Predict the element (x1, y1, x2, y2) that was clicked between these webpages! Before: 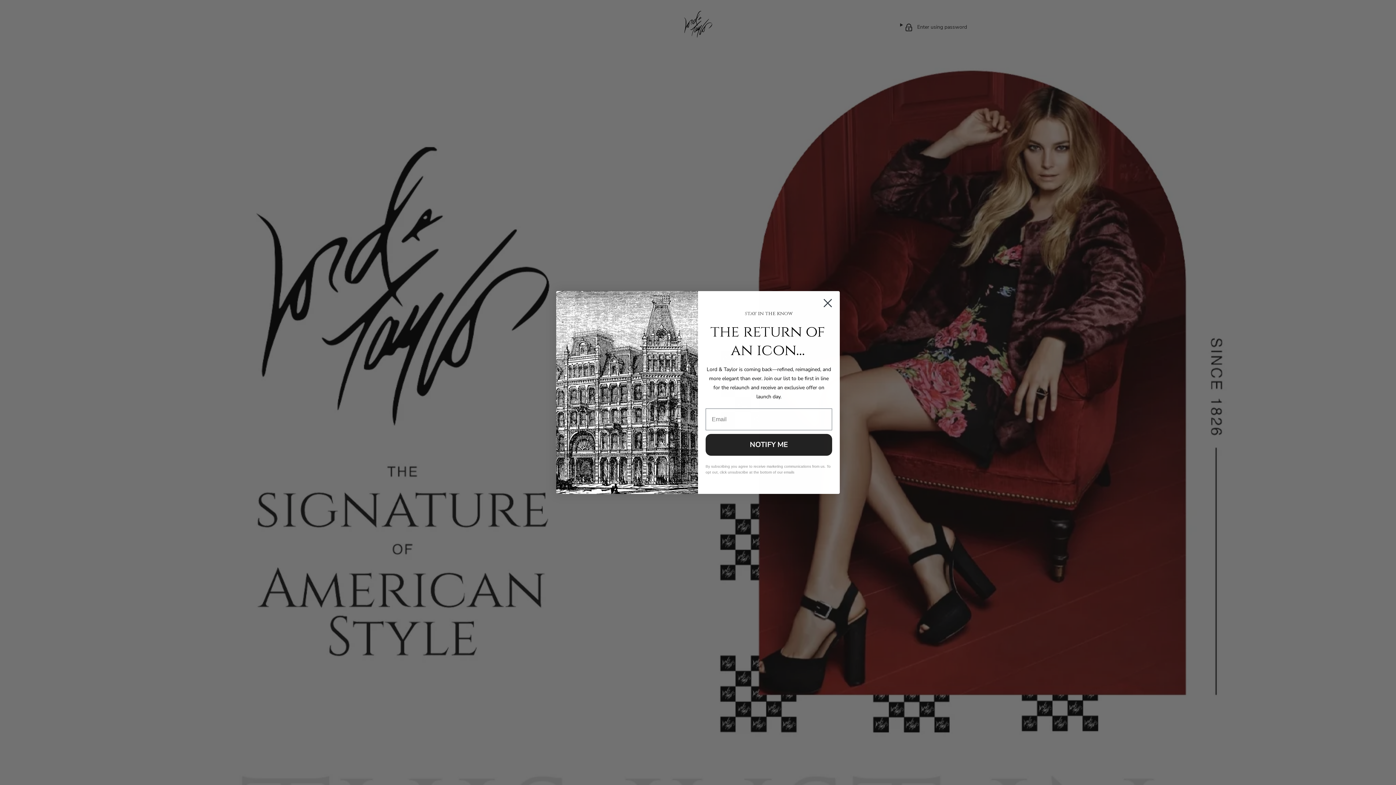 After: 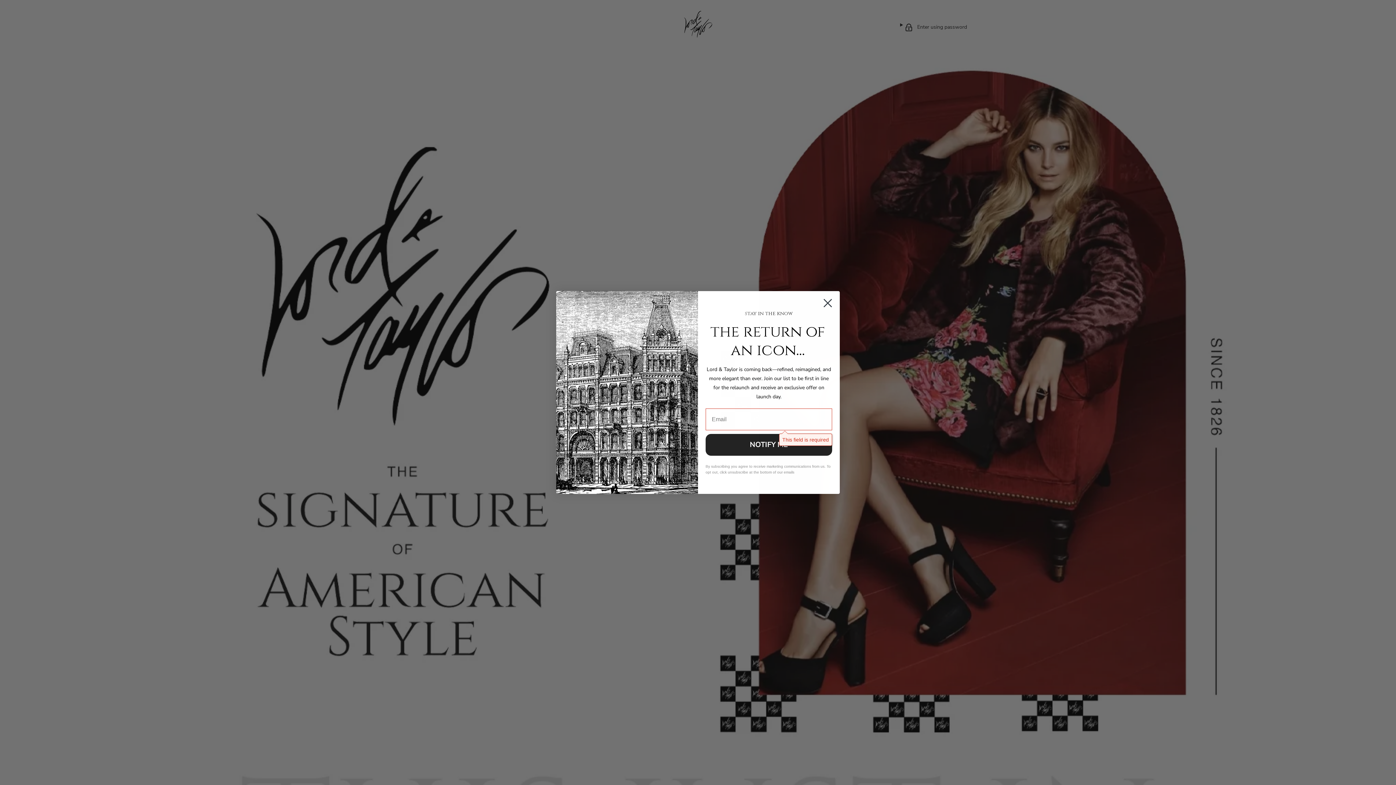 Action: label: NOTIFY ME bbox: (705, 434, 832, 456)